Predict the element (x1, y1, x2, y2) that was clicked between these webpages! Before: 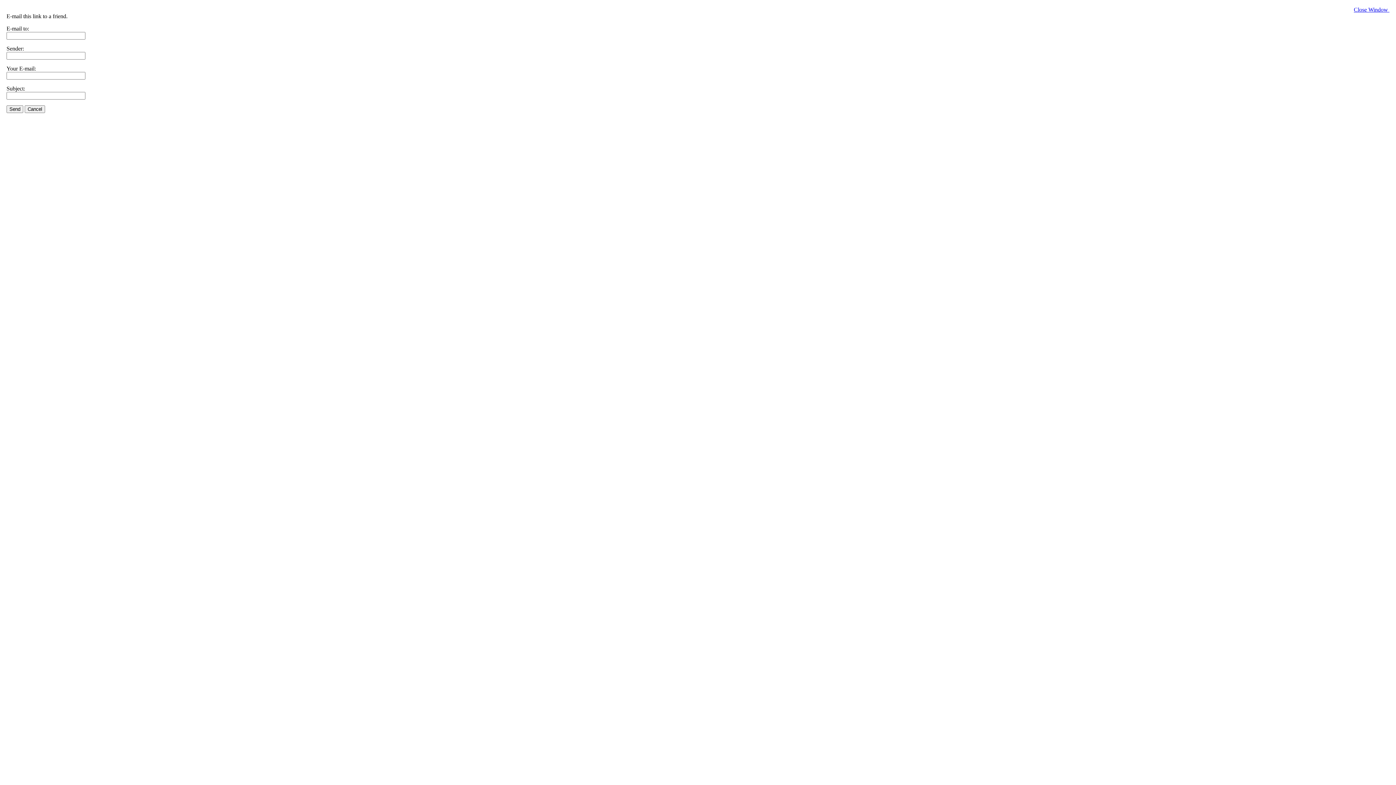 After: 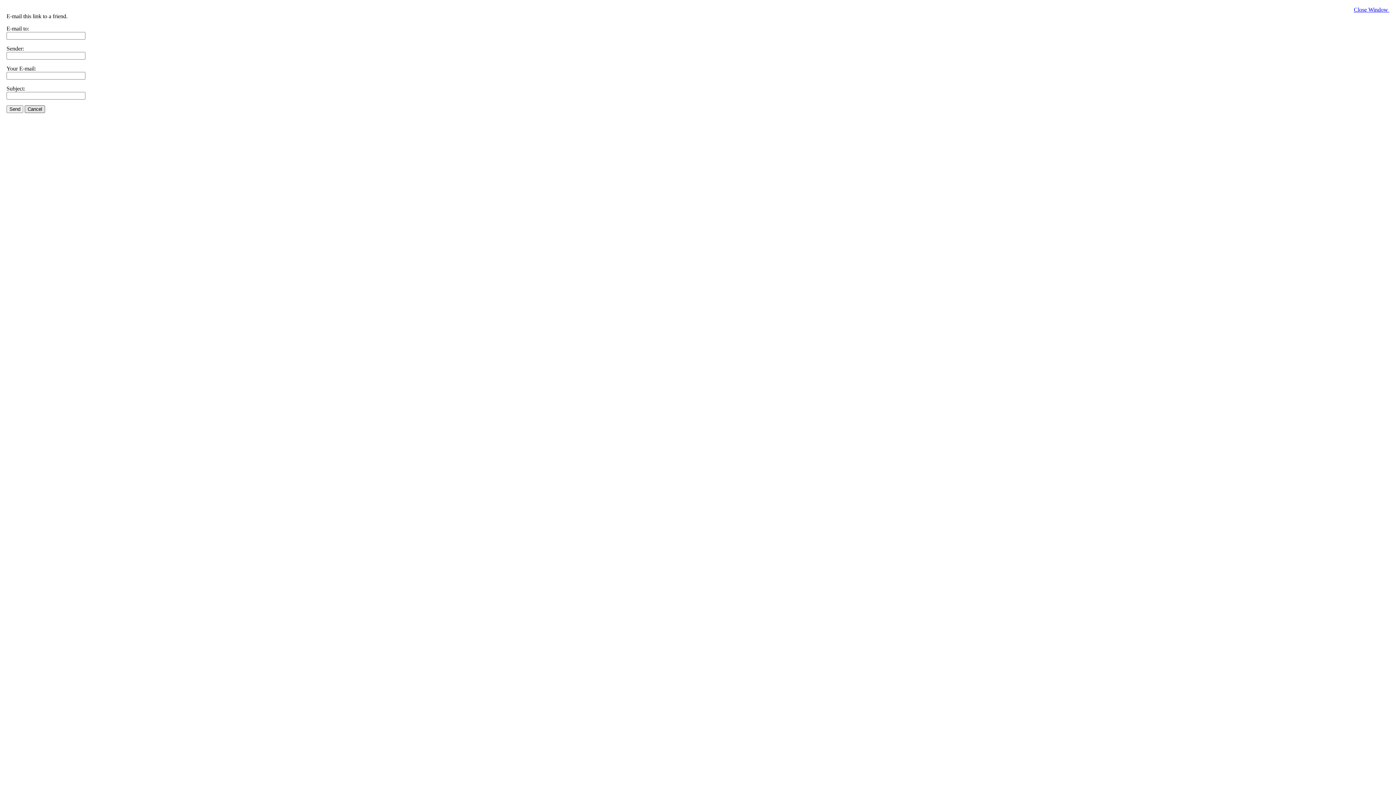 Action: bbox: (24, 105, 45, 113) label: Cancel